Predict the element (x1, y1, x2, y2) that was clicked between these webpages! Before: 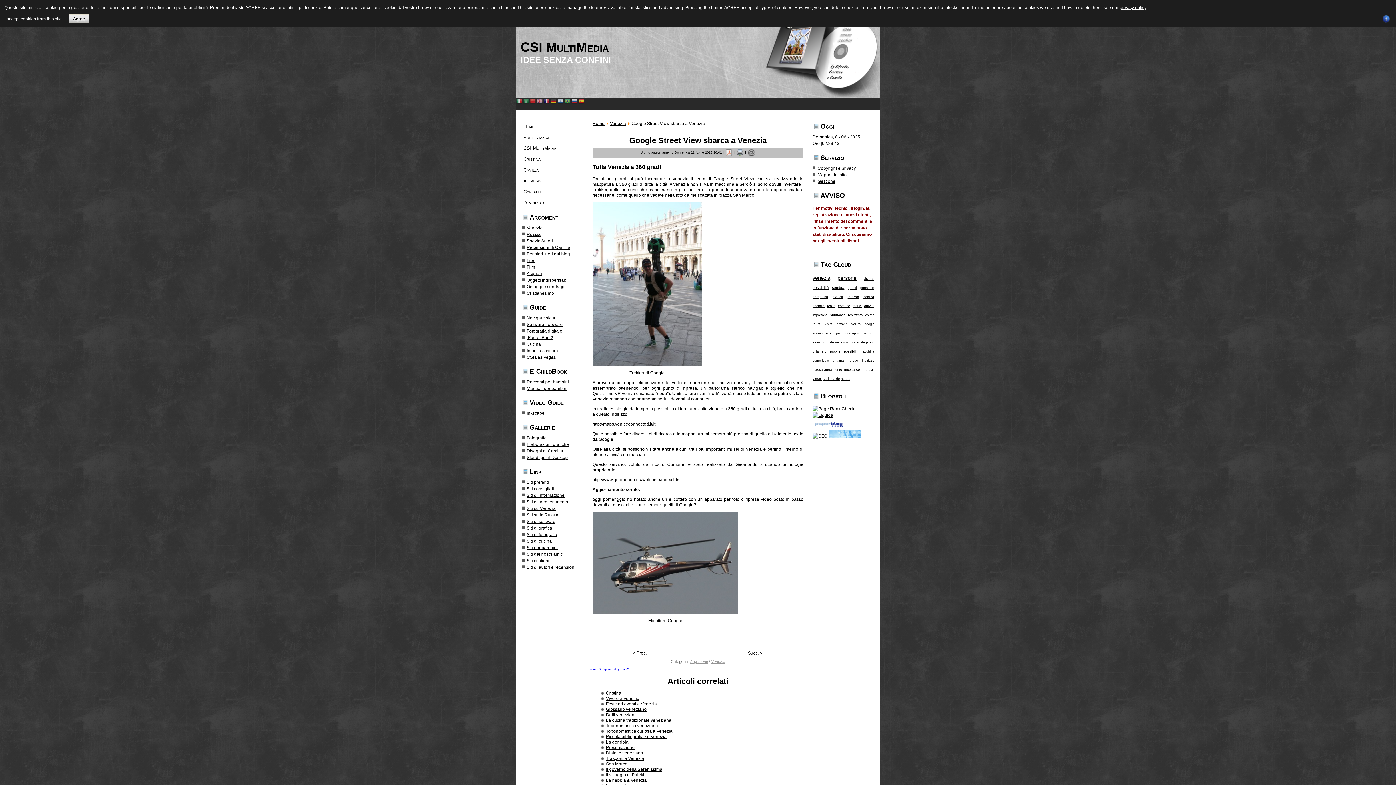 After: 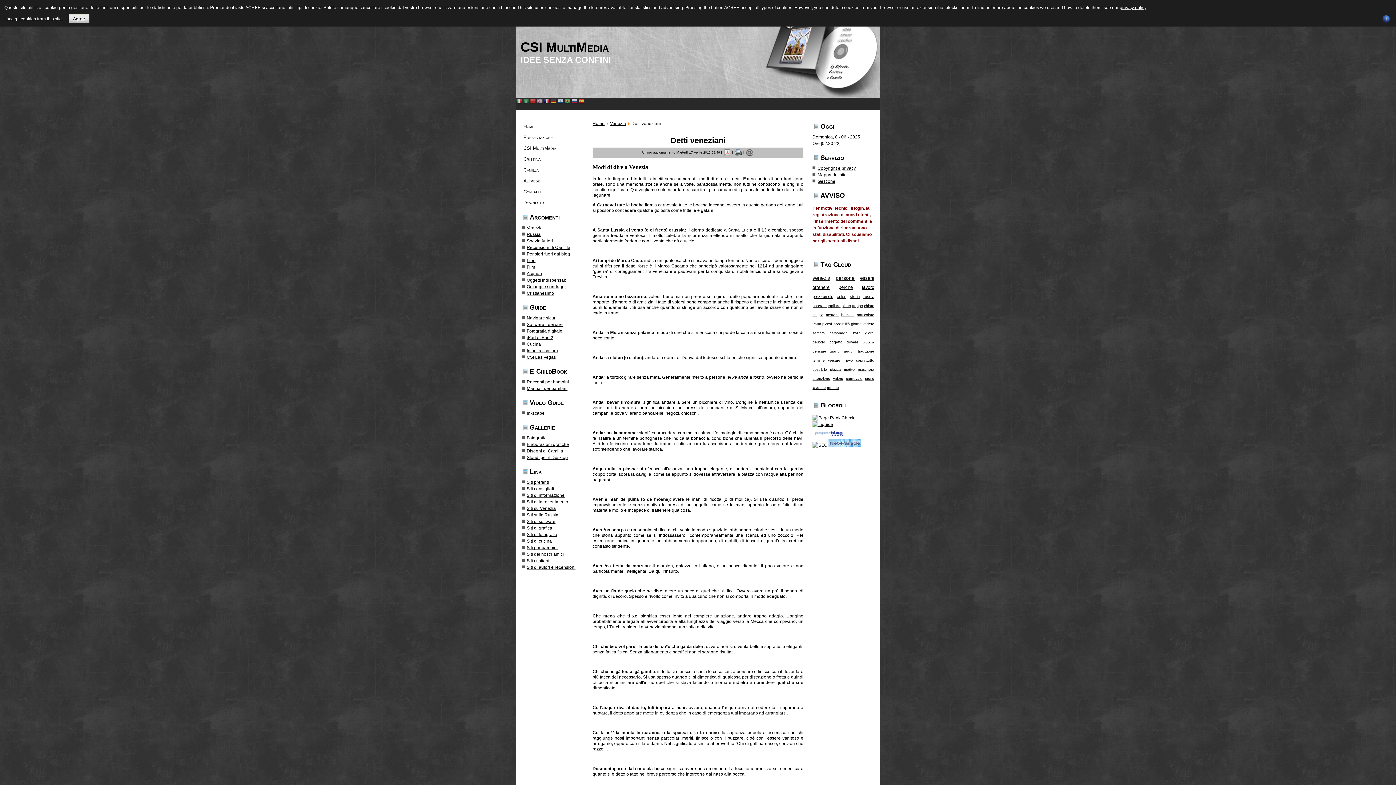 Action: label: Detti veneziani bbox: (606, 712, 635, 717)